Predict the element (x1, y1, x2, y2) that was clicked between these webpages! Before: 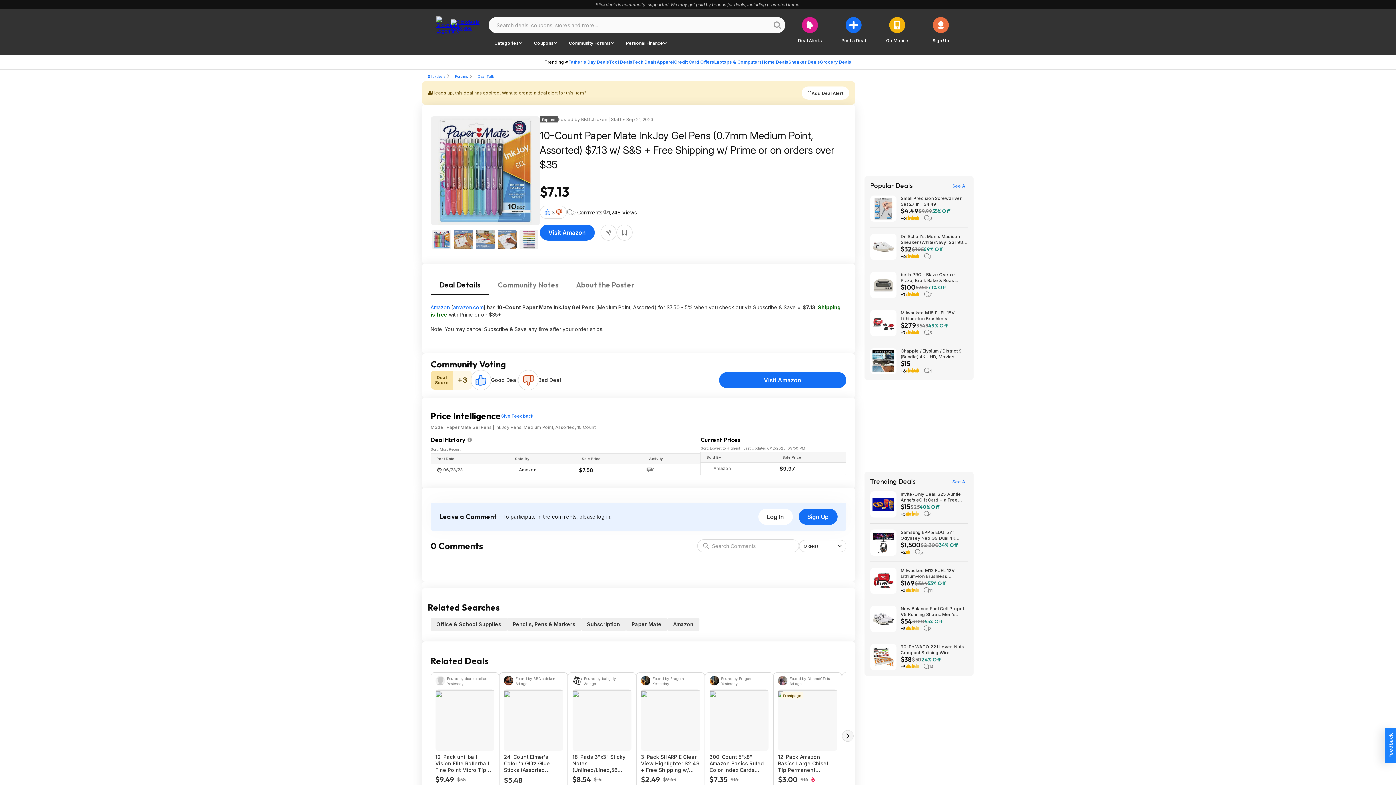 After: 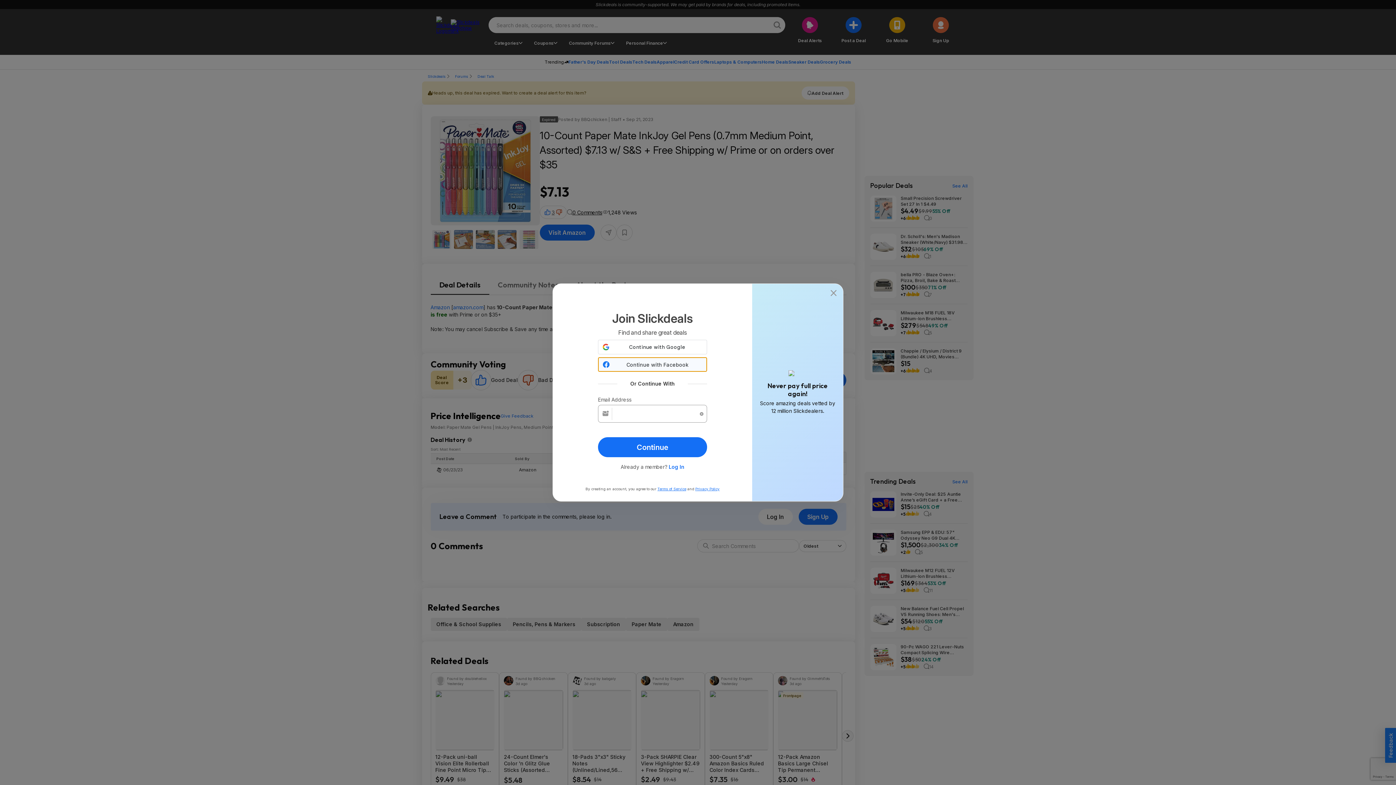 Action: bbox: (758, 509, 792, 525) label: Log In